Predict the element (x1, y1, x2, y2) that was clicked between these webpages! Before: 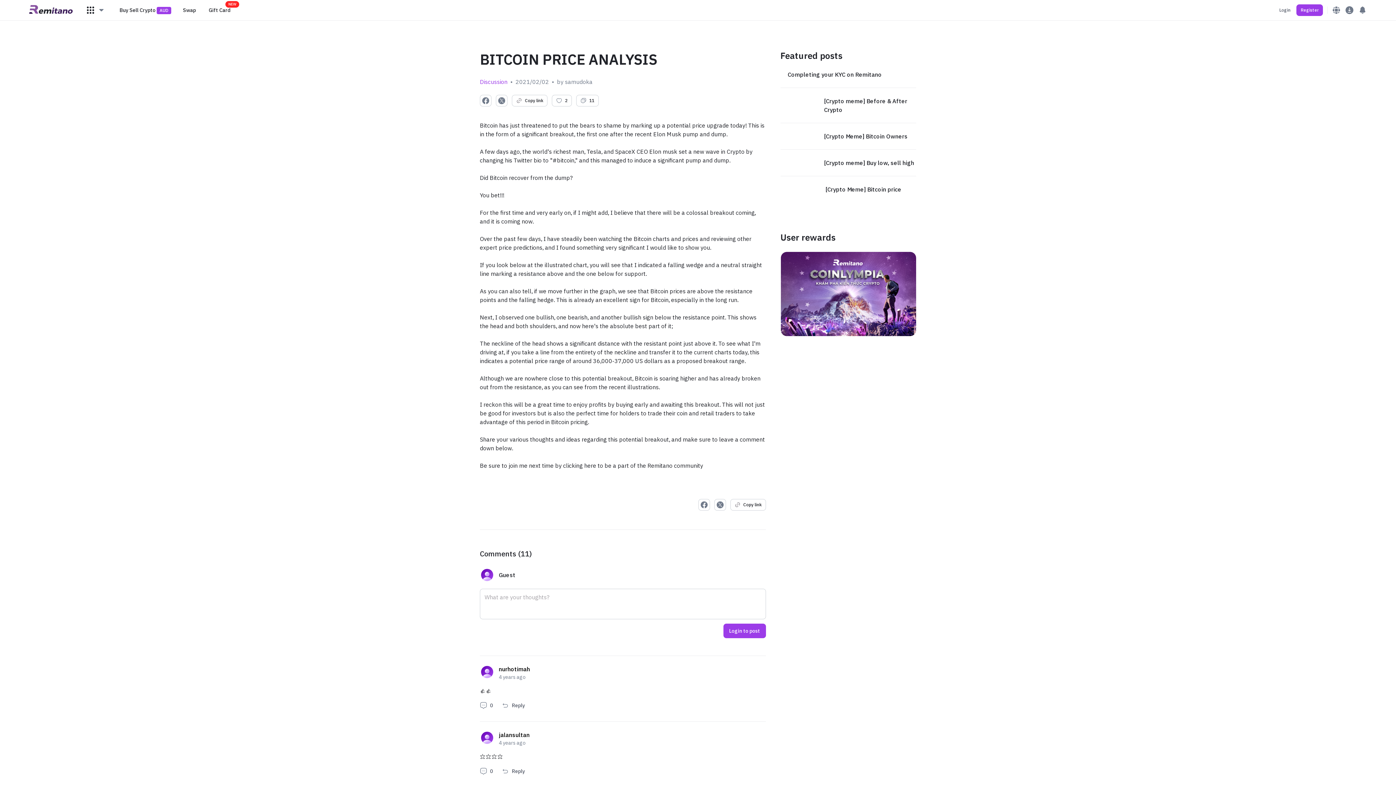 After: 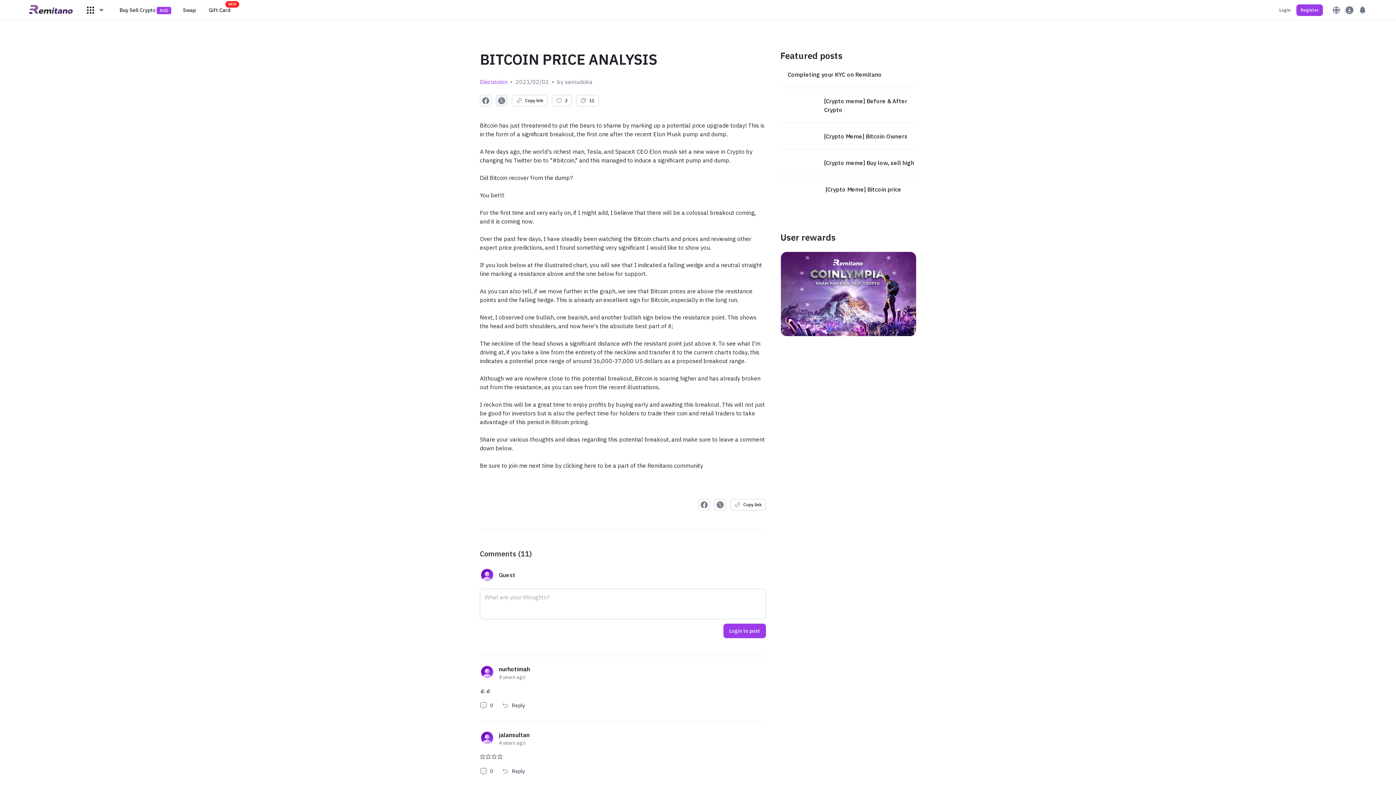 Action: bbox: (496, 94, 507, 106)